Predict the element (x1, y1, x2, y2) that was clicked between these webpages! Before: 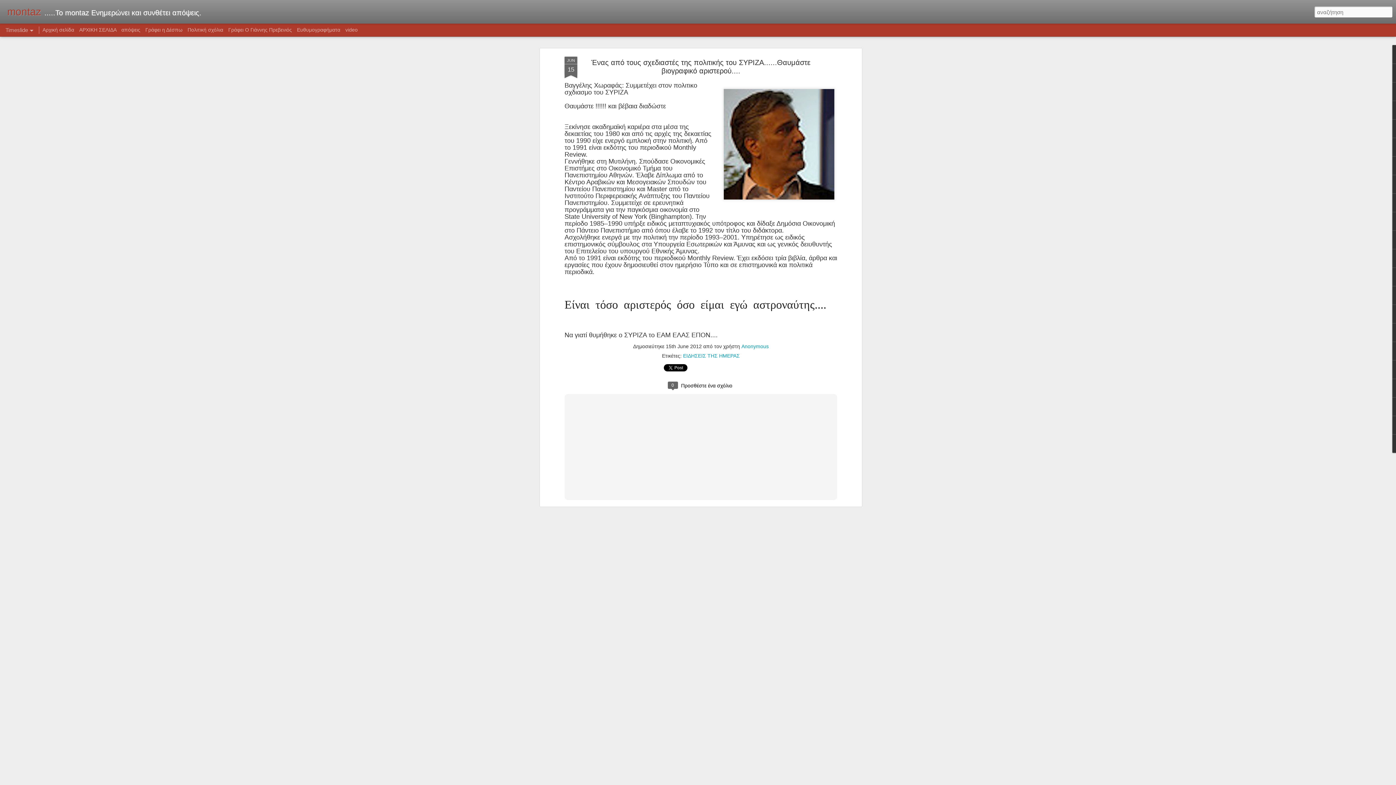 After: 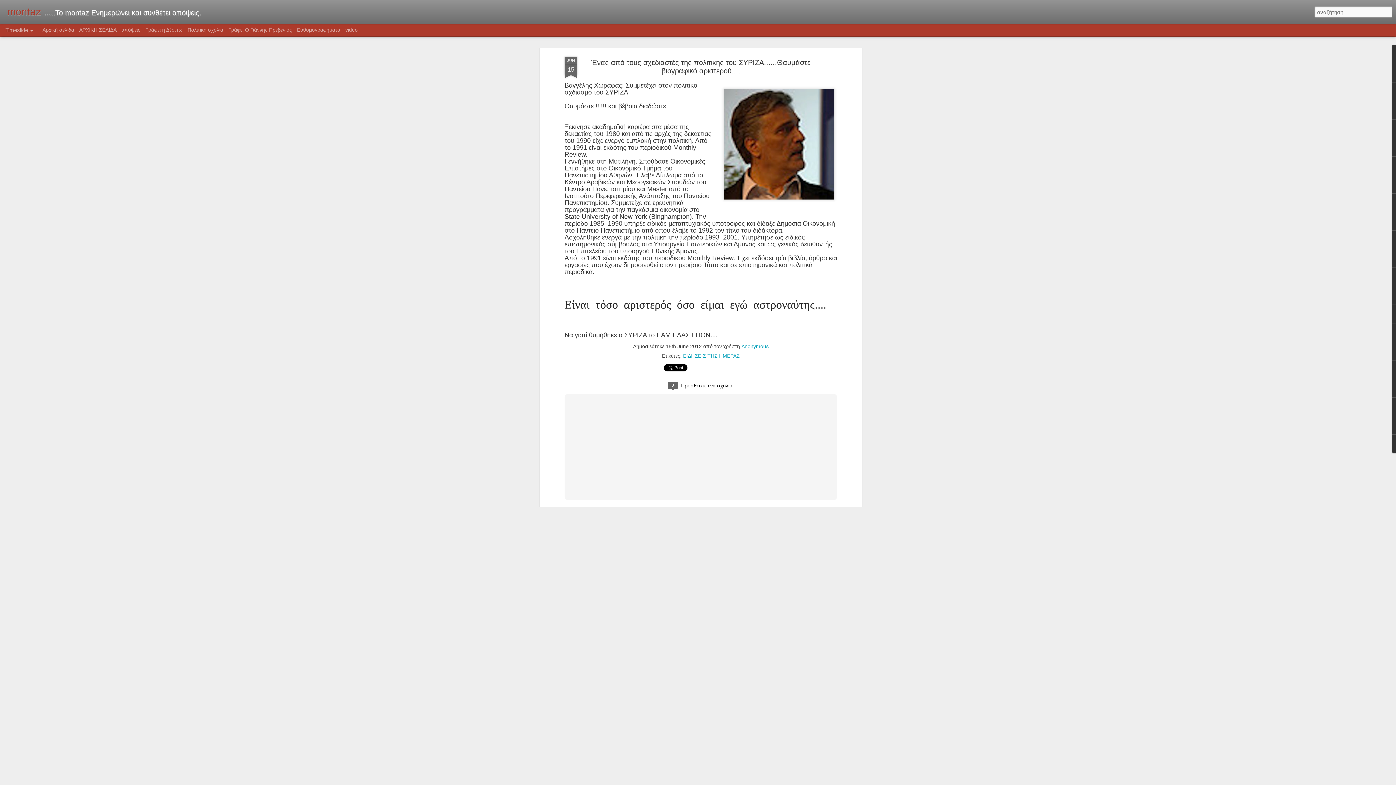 Action: label: Ένας από τους σχεδιαστές της πολιτικής του ΣΥΡΙΖΑ......Θαυμάστε βιογραφικό αριστερού.... bbox: (591, 58, 810, 74)